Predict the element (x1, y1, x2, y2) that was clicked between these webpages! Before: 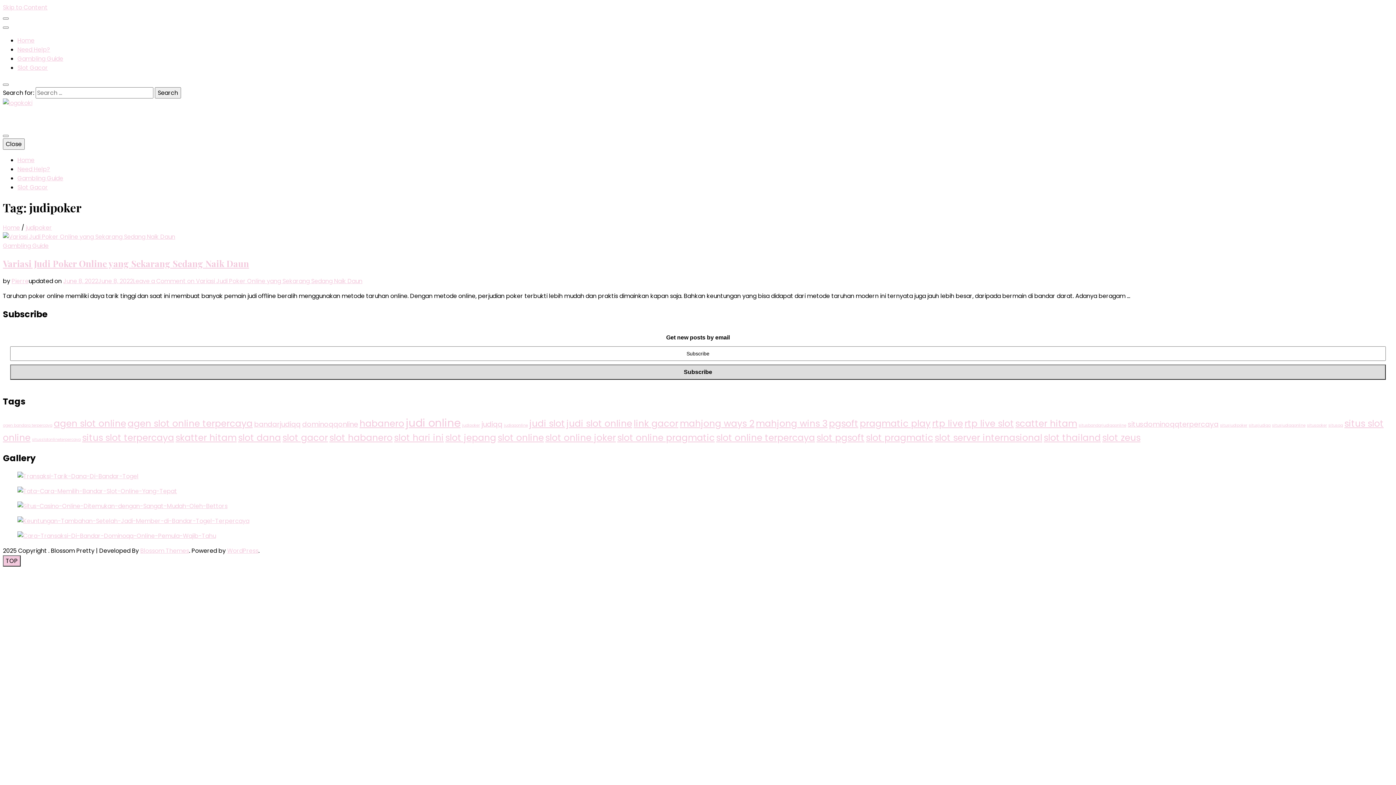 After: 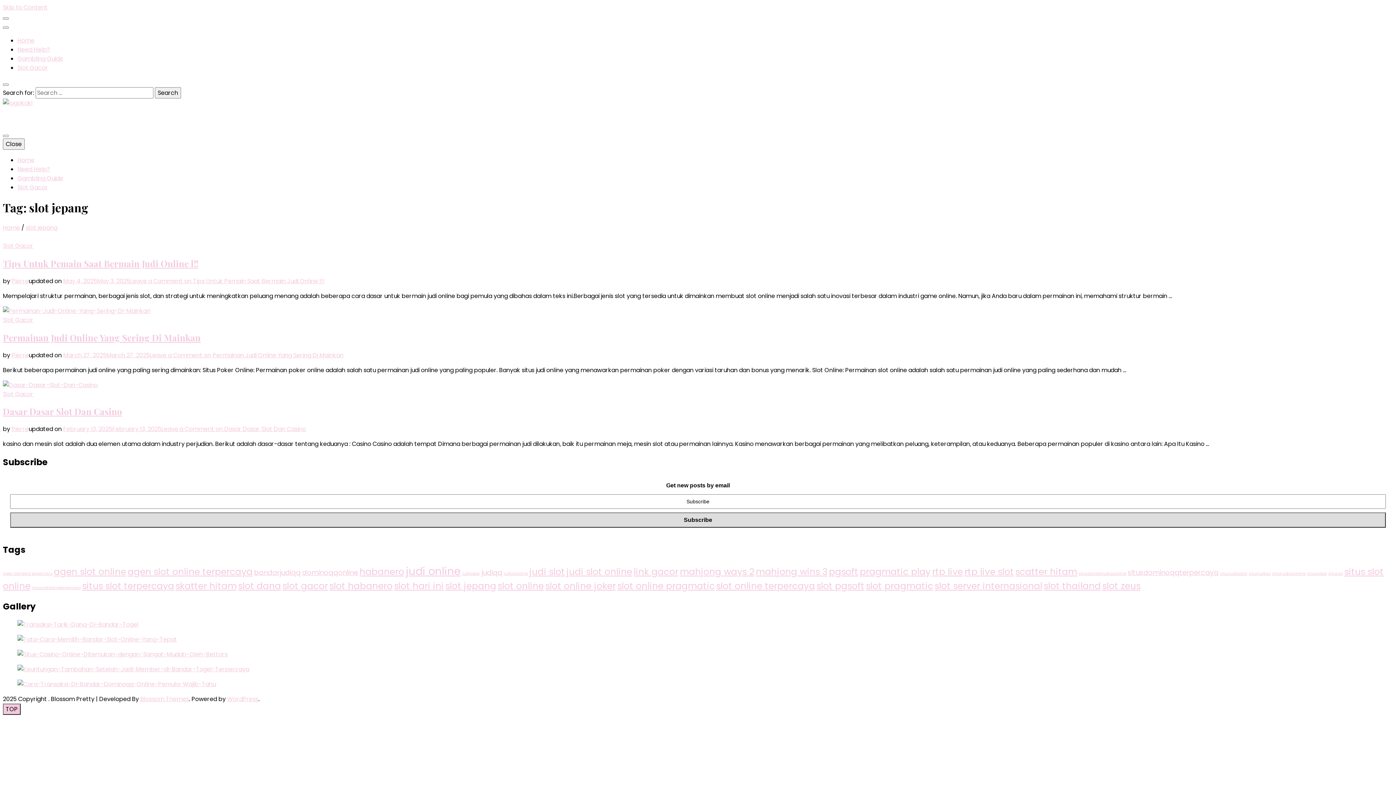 Action: bbox: (445, 431, 496, 444) label: slot jepang (3 items)